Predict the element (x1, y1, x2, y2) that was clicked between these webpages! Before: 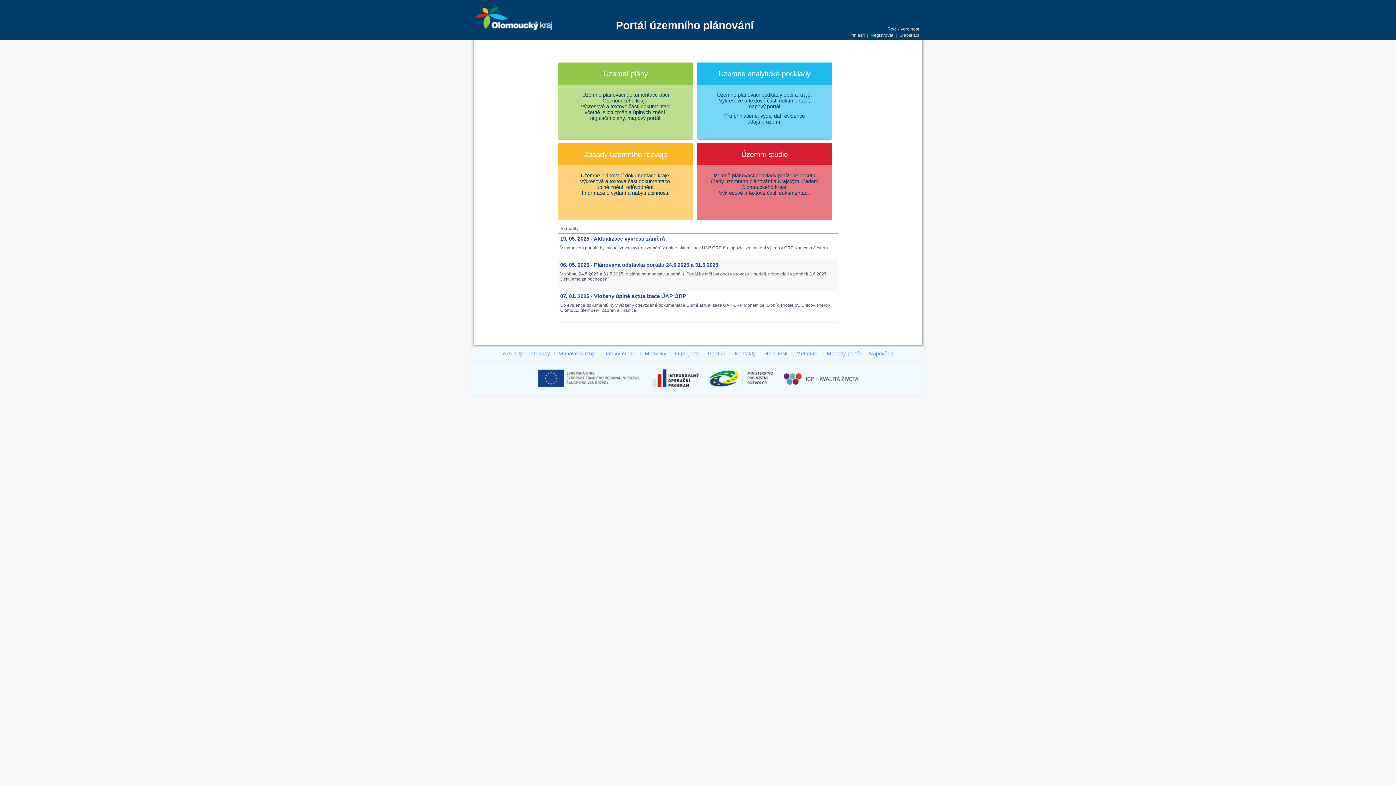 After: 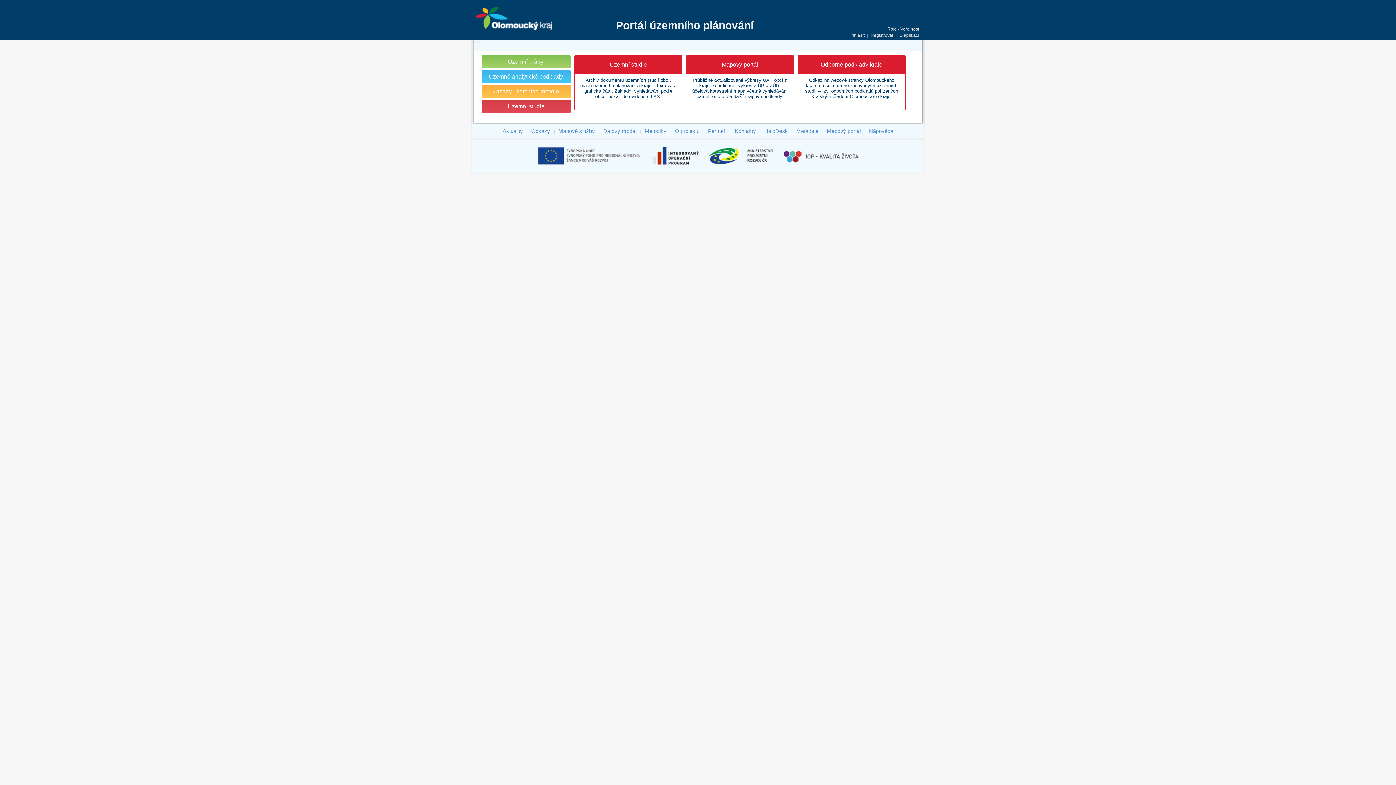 Action: label: Územní studie
Územně plánovací podklady pořízené obcemi,
úřady územního plánování a Krajským úřadem Olomouckého kraje.
Výkresové a textové části dokumentací. bbox: (697, 143, 832, 220)